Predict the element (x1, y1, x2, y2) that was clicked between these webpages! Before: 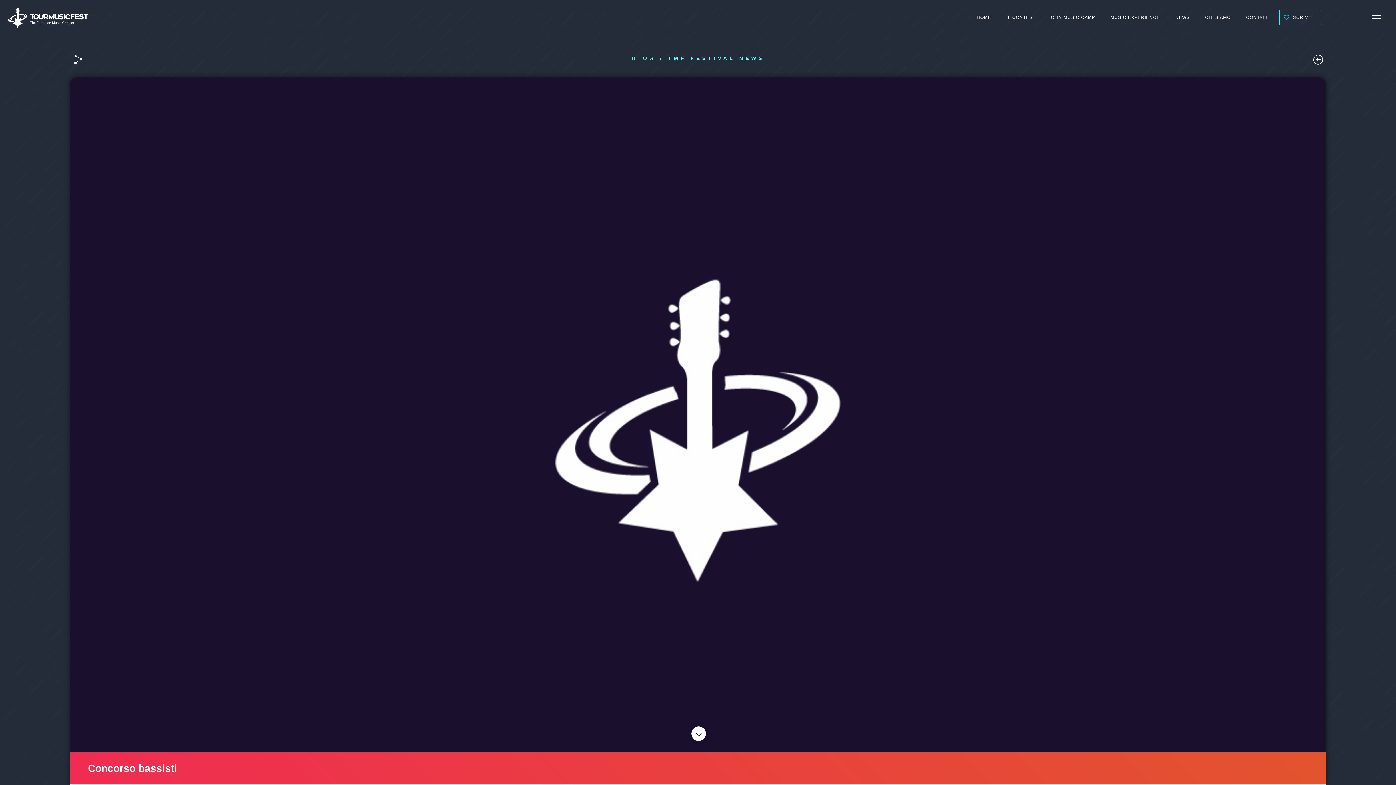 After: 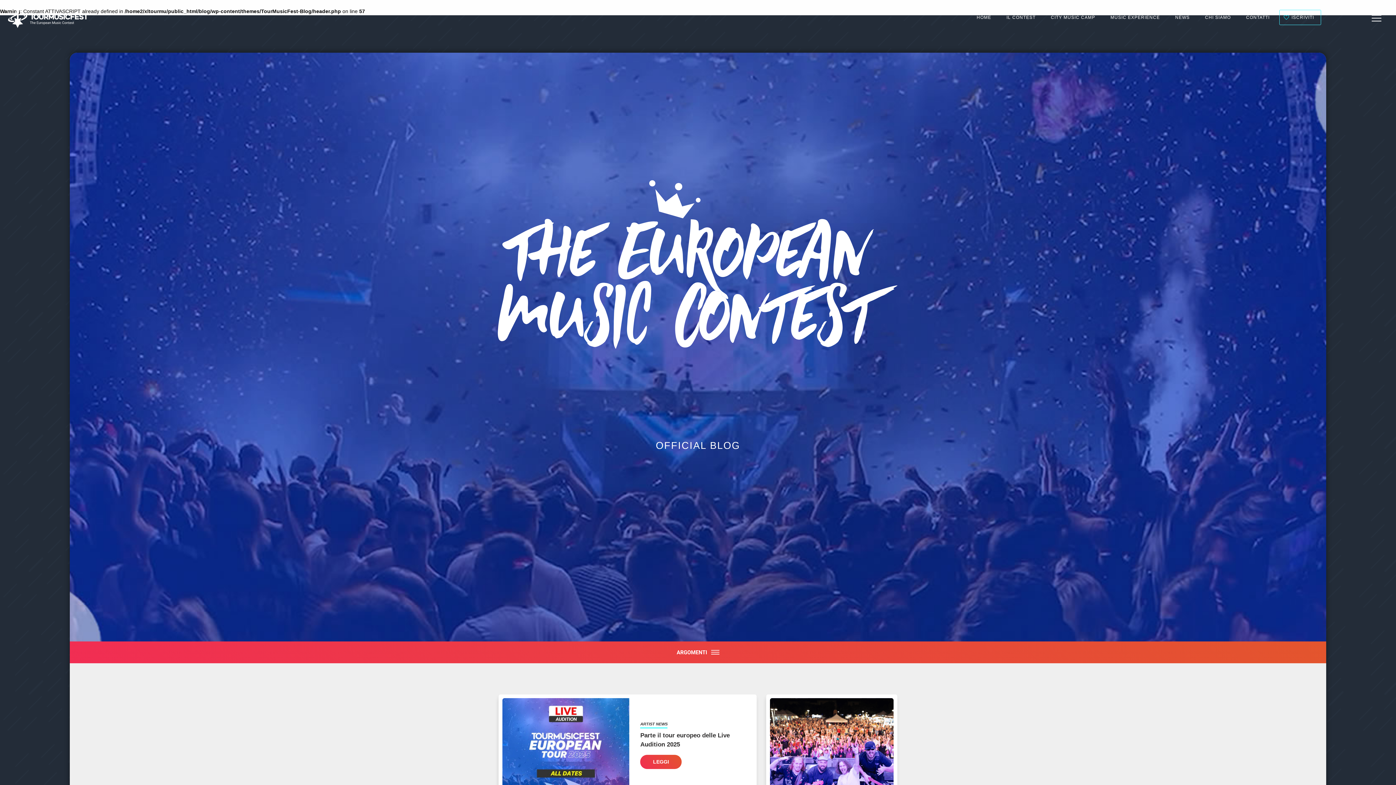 Action: bbox: (1175, 14, 1190, 20) label: NEWS